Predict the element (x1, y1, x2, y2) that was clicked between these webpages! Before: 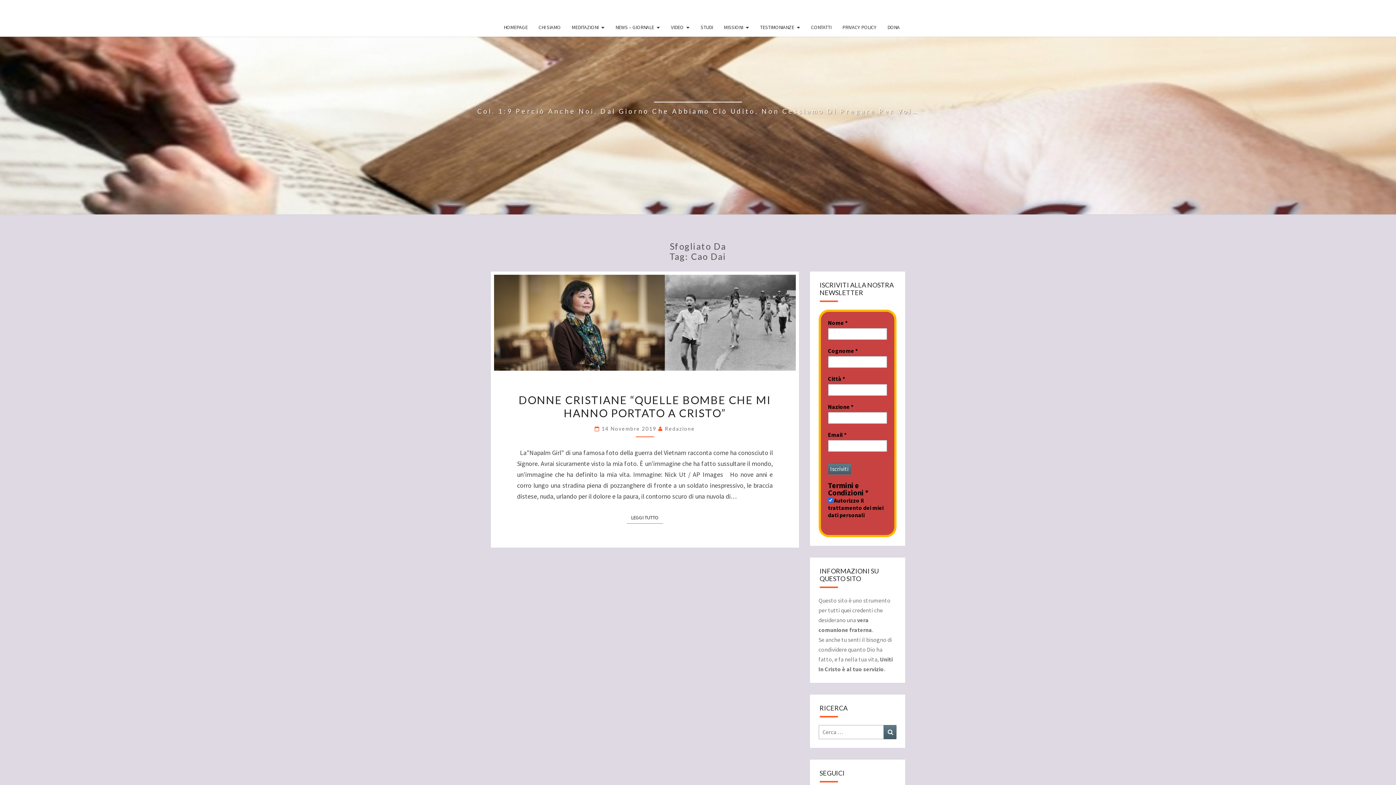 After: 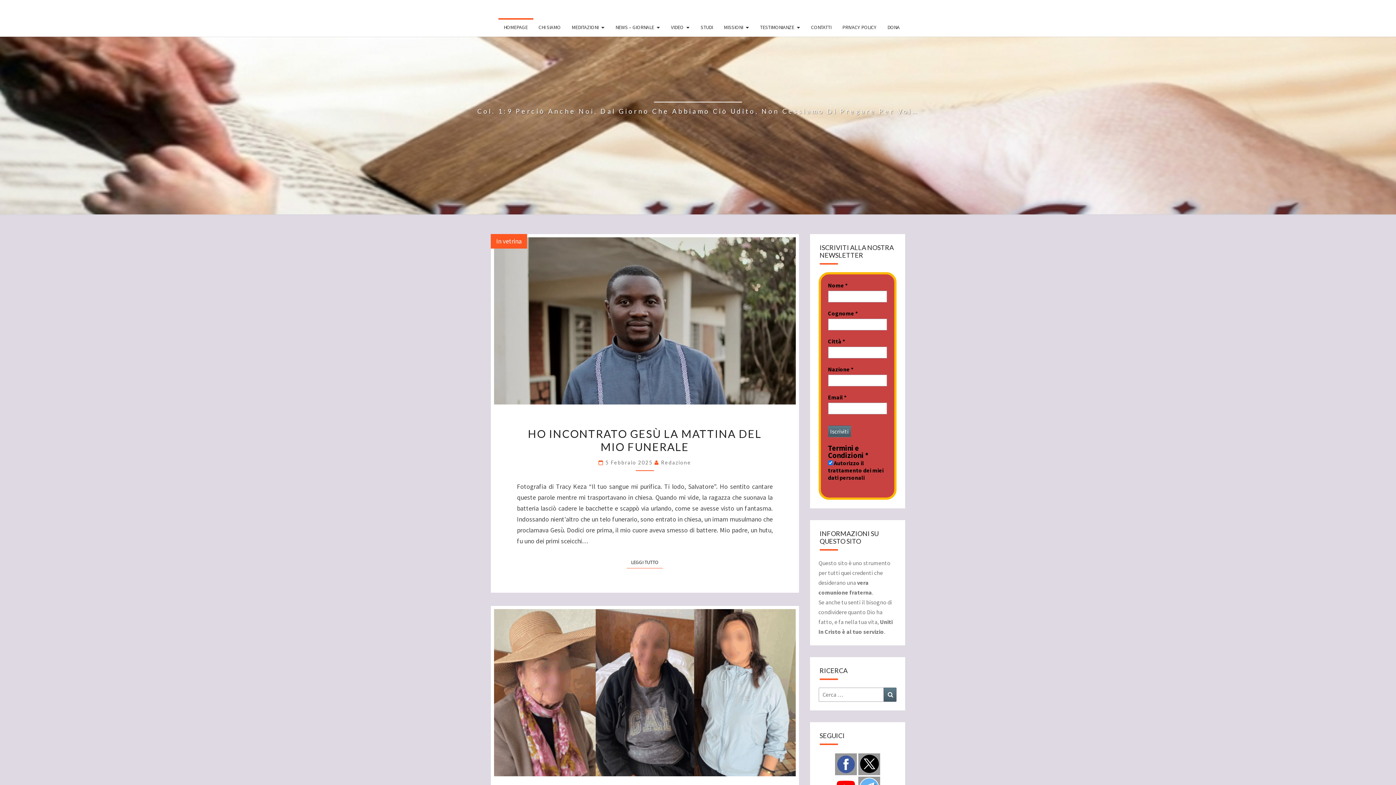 Action: bbox: (490, 0, 501, 18)